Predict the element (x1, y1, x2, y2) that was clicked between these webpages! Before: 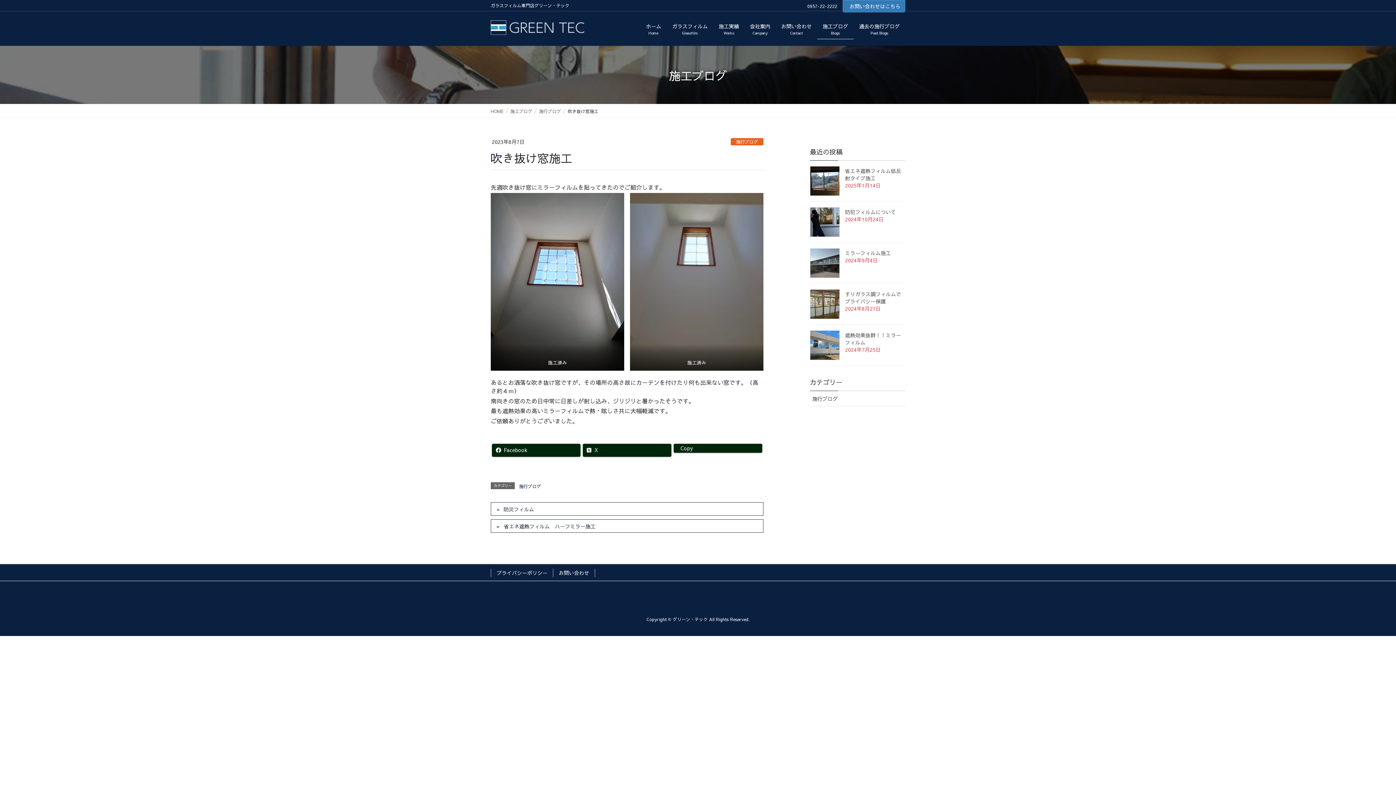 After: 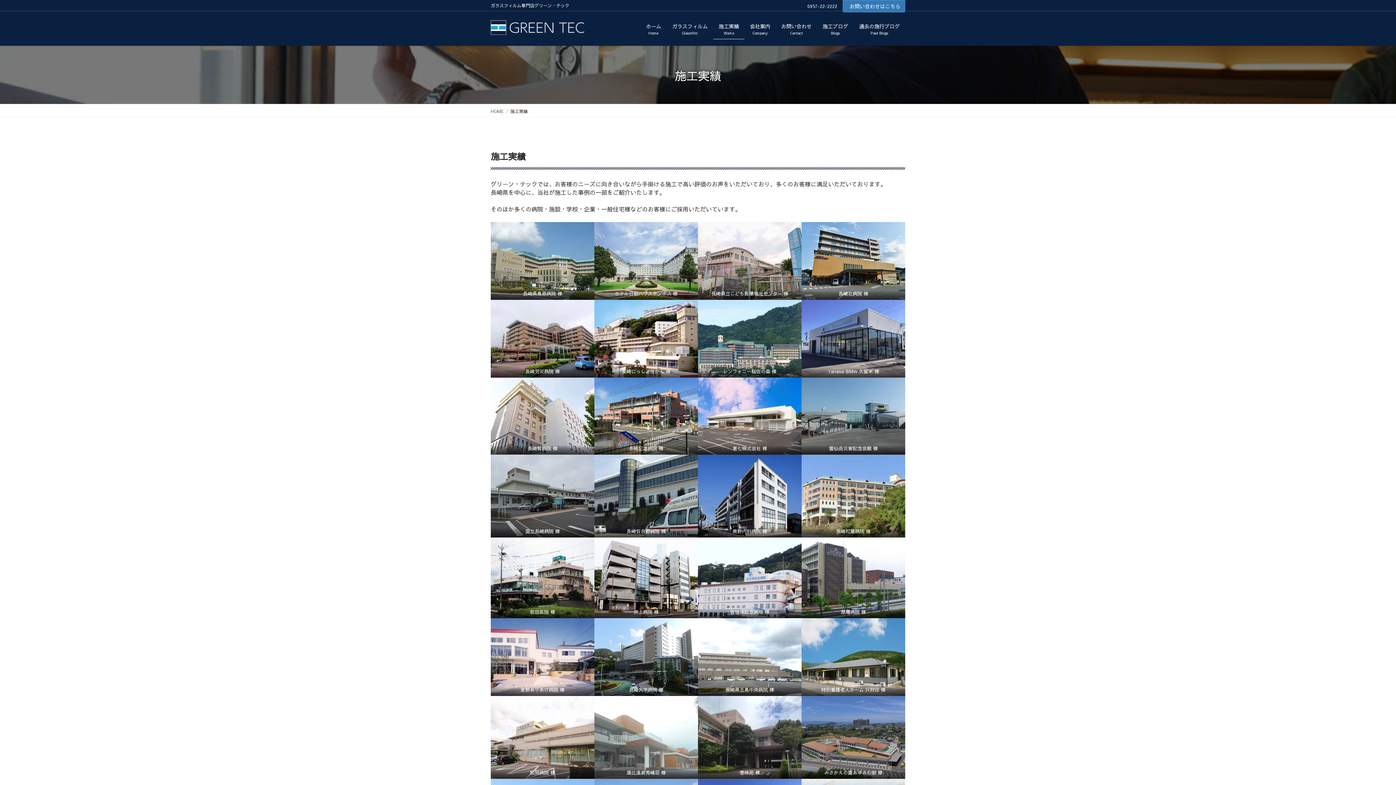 Action: label: 施工実績
Works bbox: (713, 18, 744, 39)